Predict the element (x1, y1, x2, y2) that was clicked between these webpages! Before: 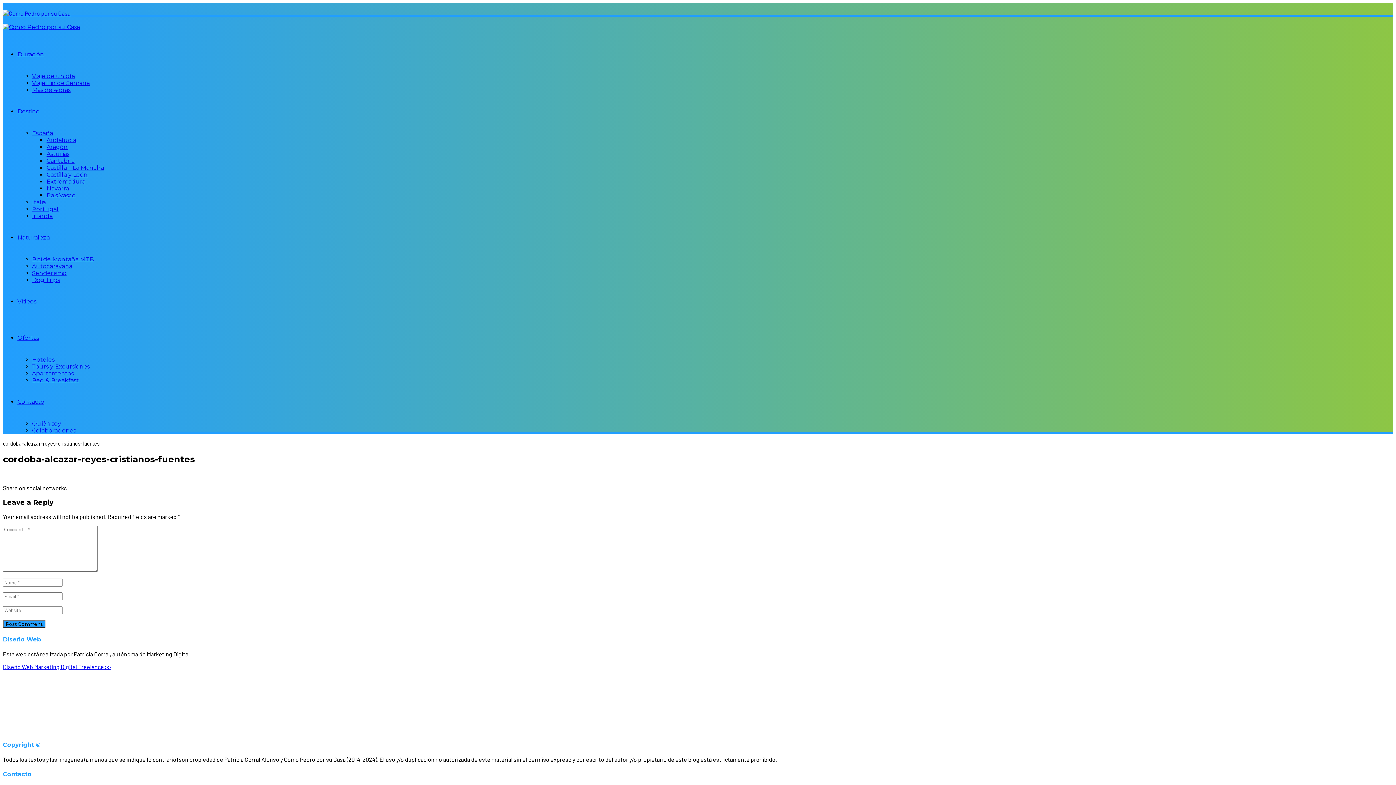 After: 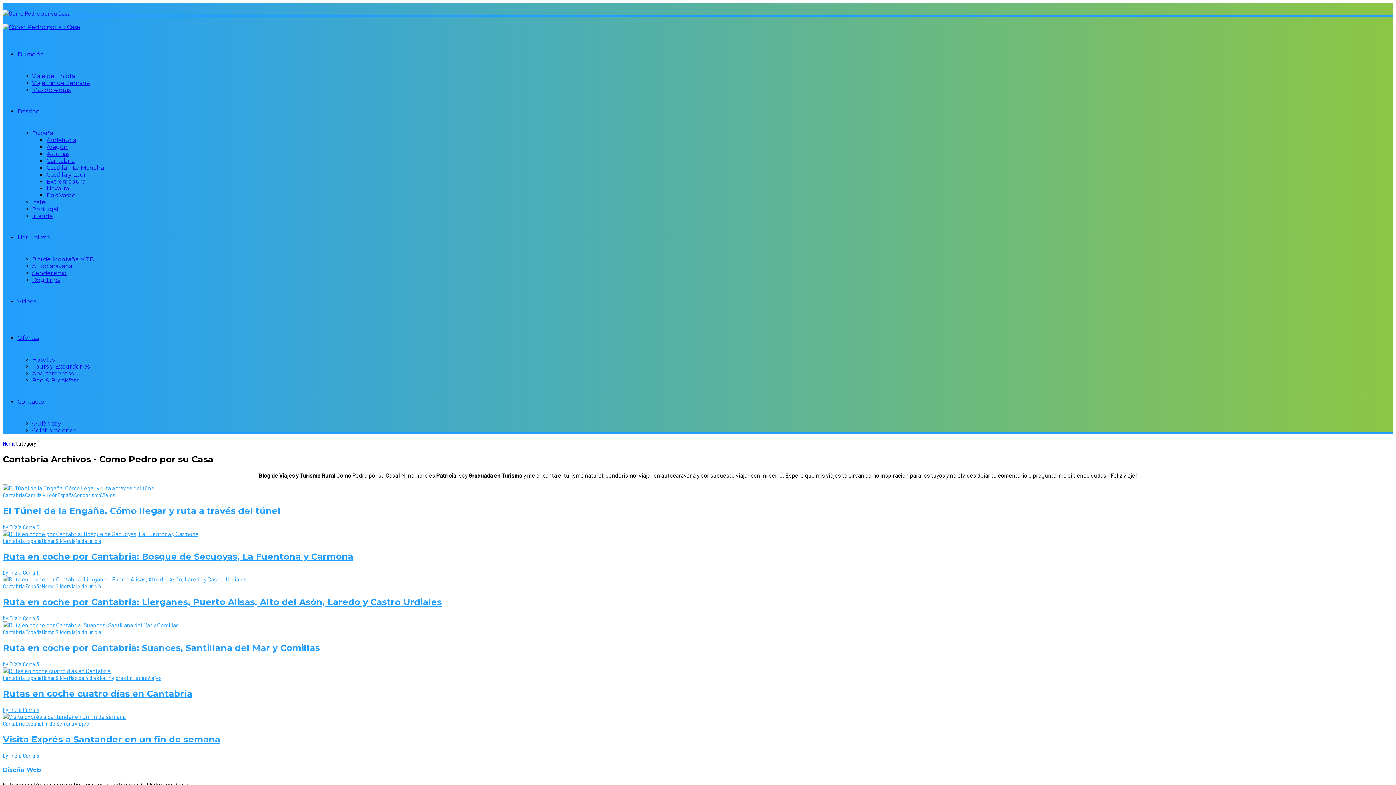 Action: bbox: (46, 157, 74, 164) label: Cantabria